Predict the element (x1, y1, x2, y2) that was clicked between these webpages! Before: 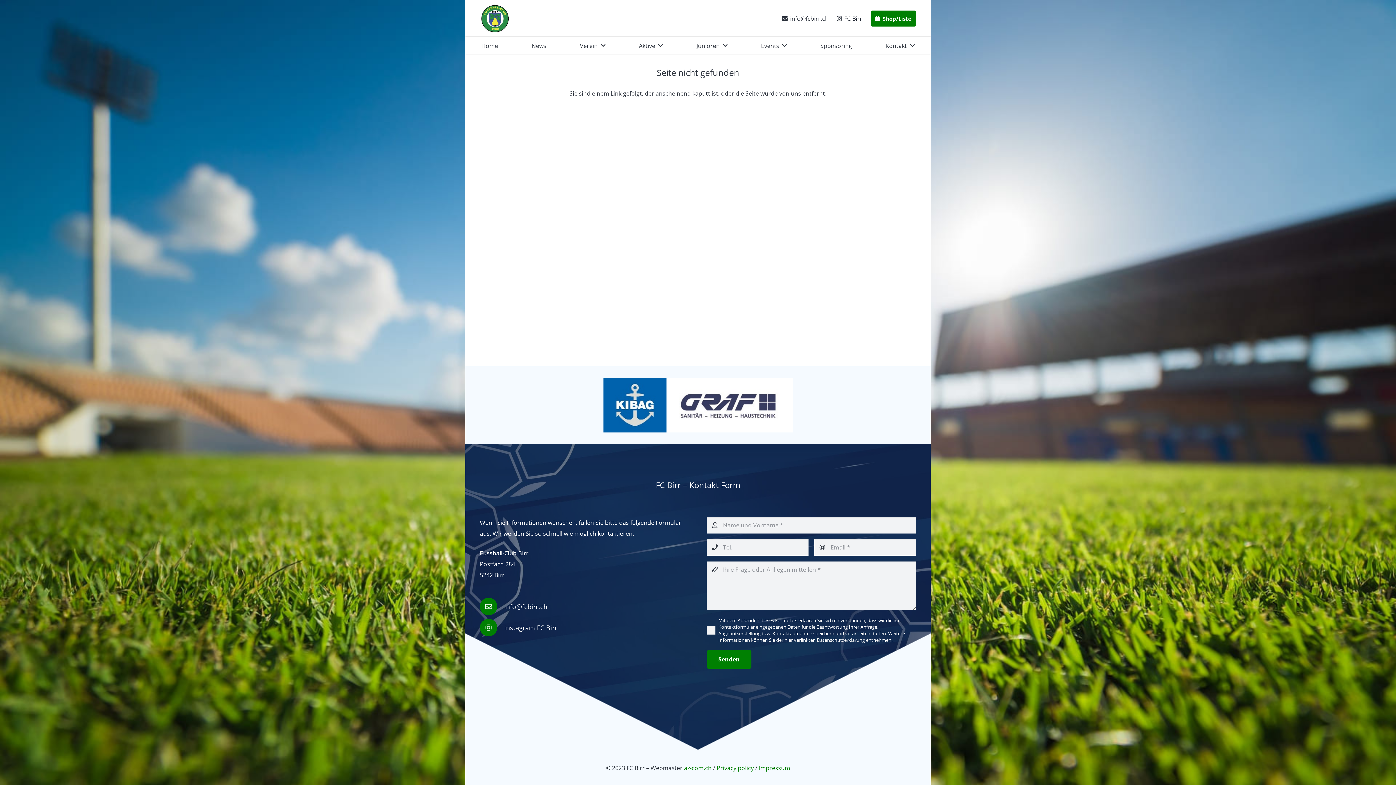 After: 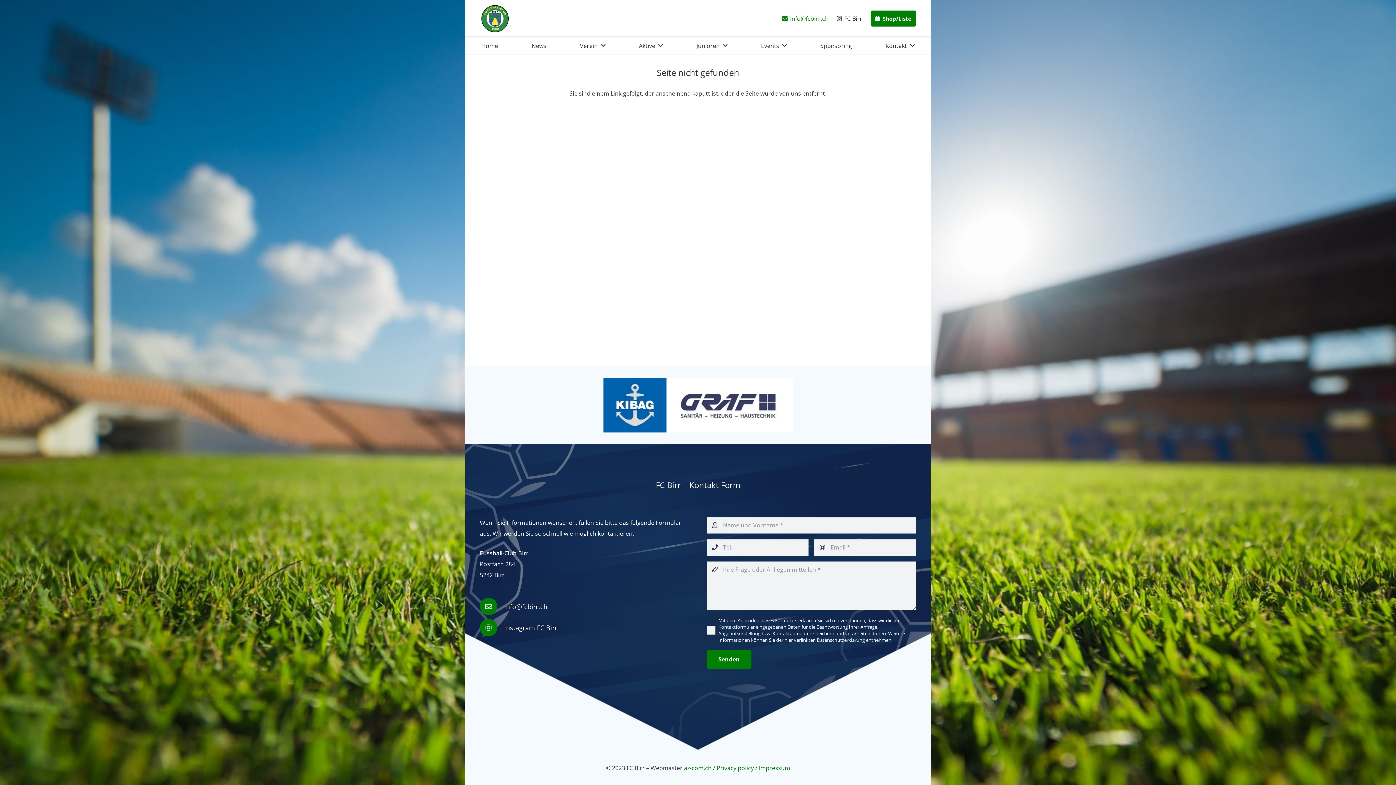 Action: label: info@fcbirr.ch bbox: (782, 14, 828, 22)